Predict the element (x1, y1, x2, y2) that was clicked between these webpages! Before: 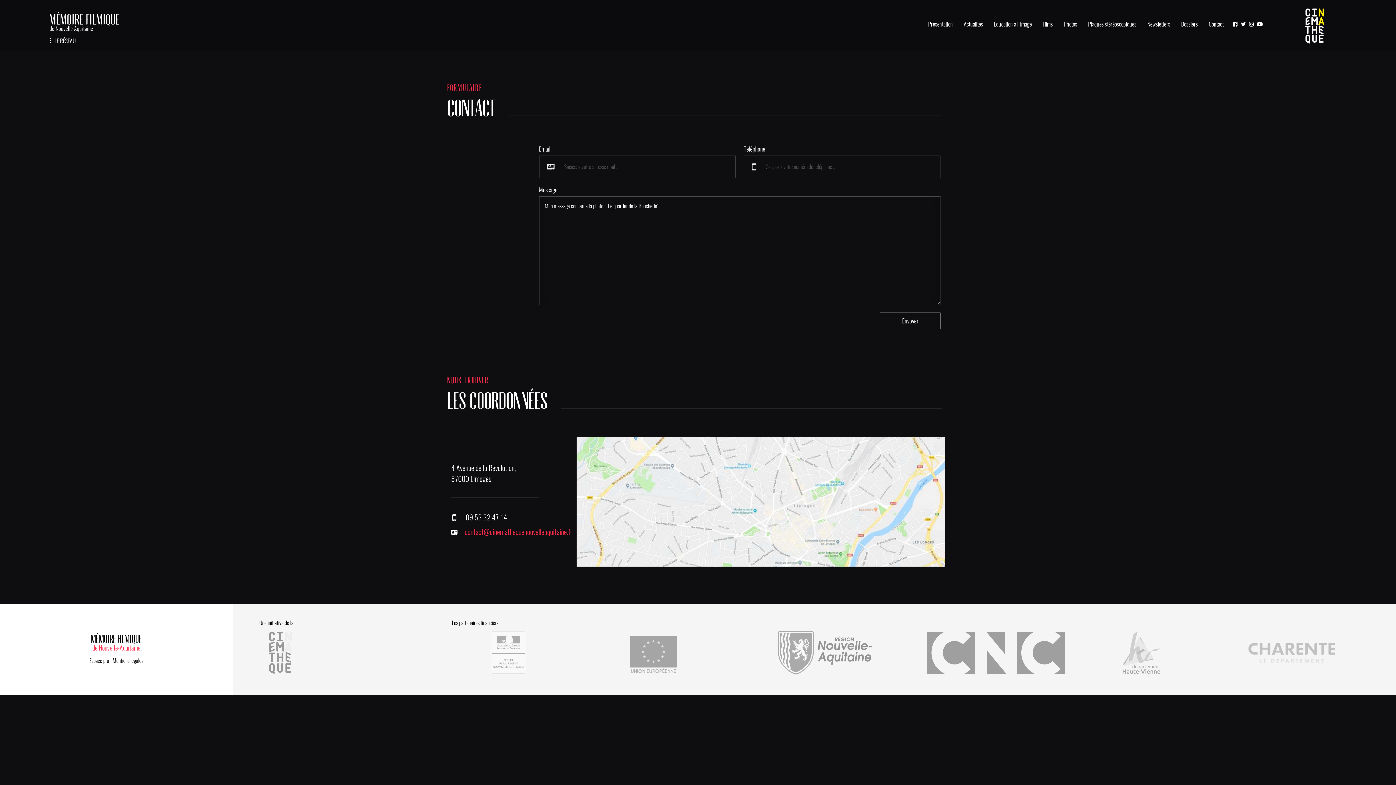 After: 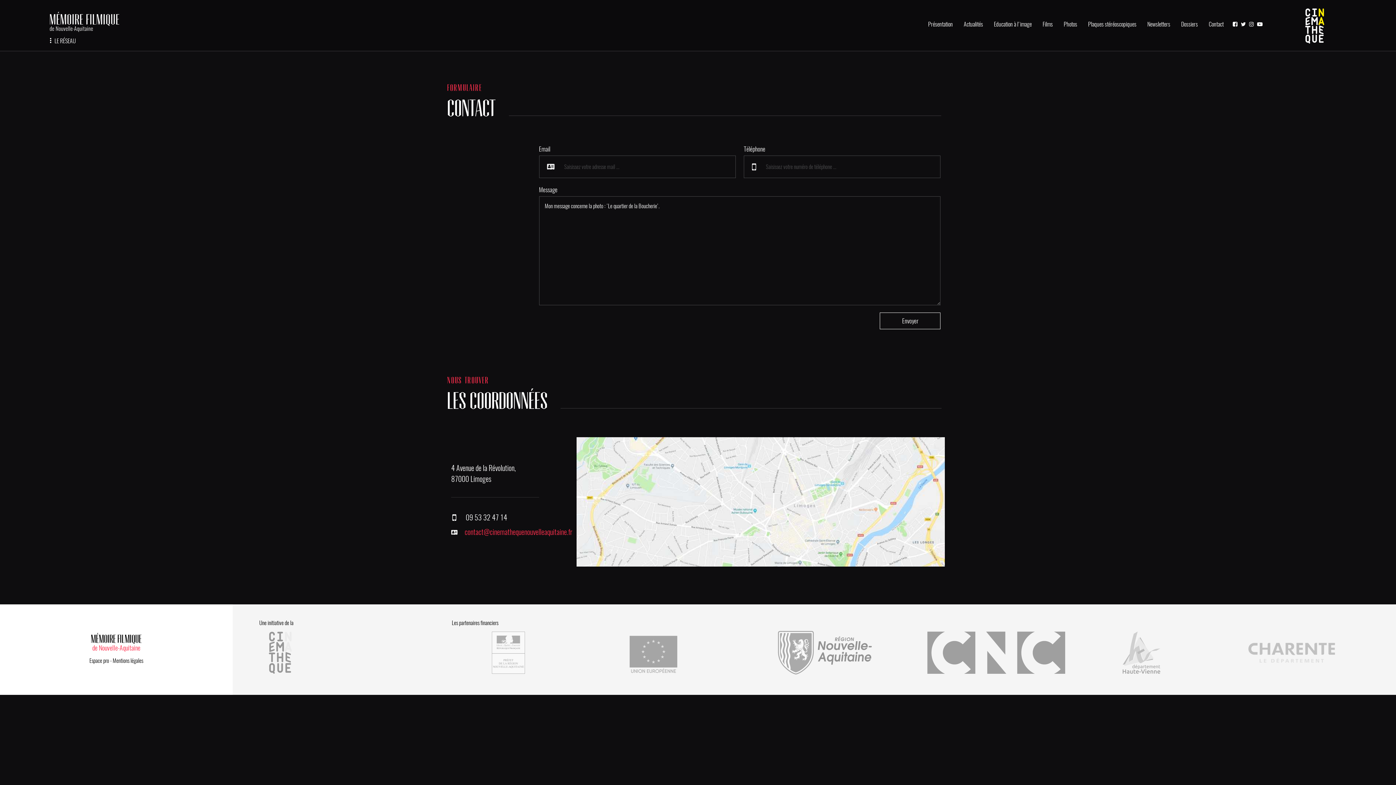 Action: bbox: (1239, 21, 1246, 27)